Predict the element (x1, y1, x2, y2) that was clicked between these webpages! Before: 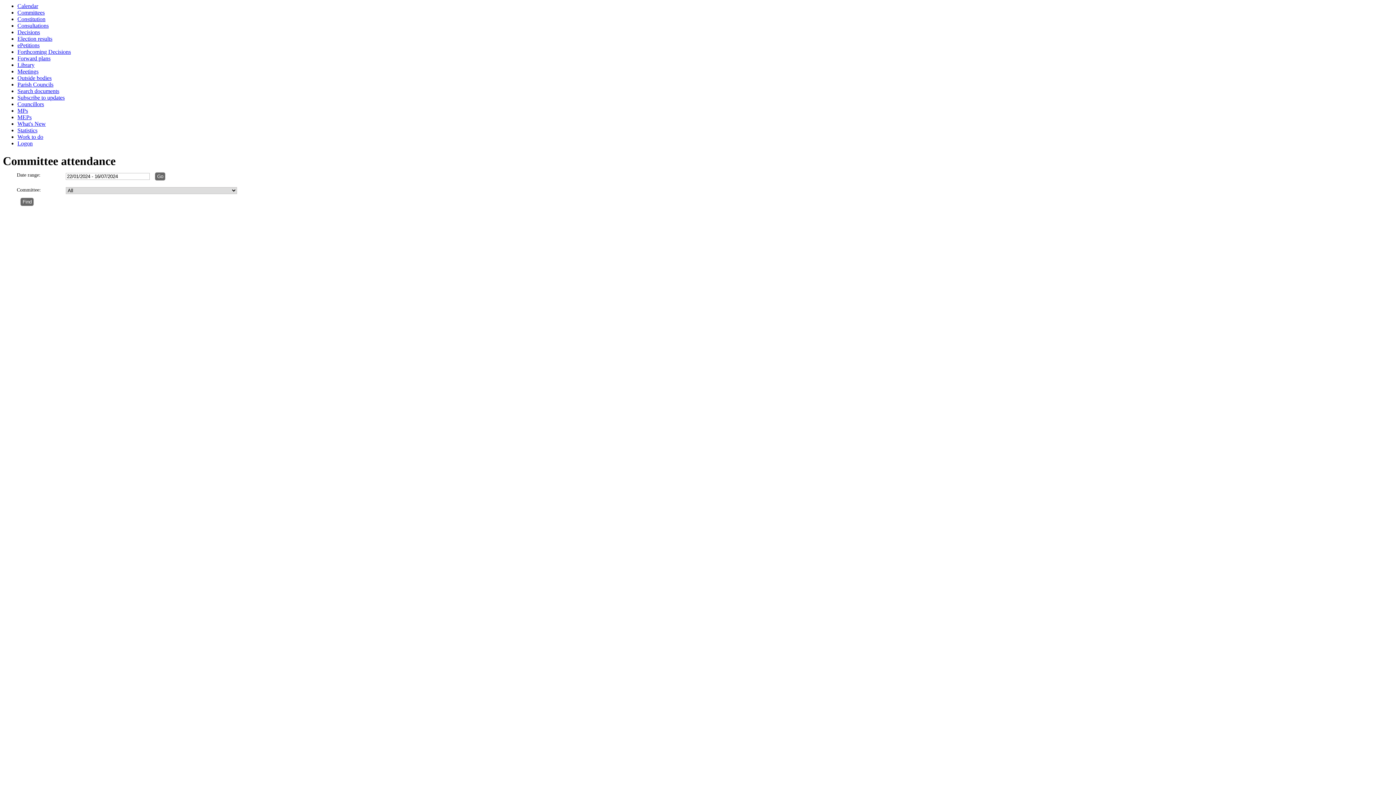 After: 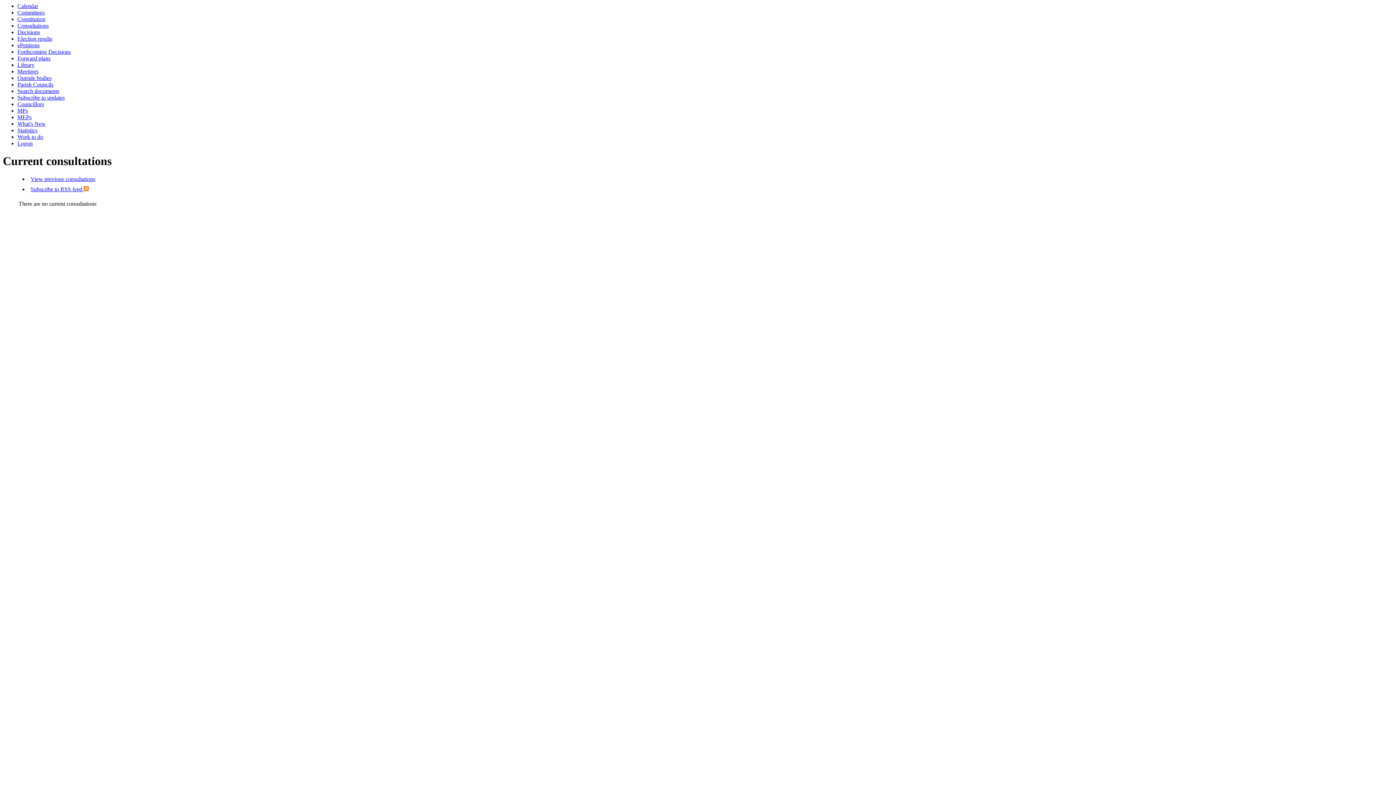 Action: label: Consultations bbox: (17, 22, 48, 28)